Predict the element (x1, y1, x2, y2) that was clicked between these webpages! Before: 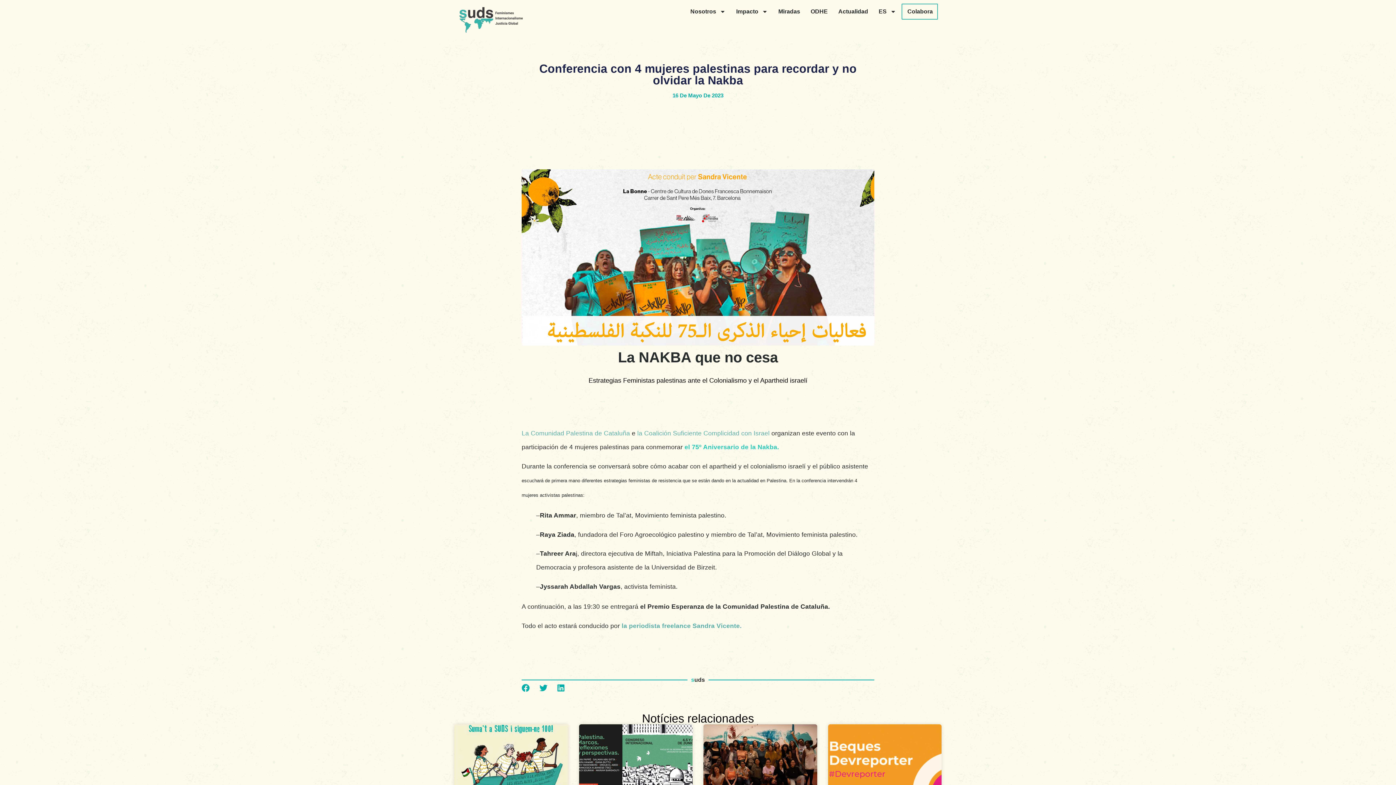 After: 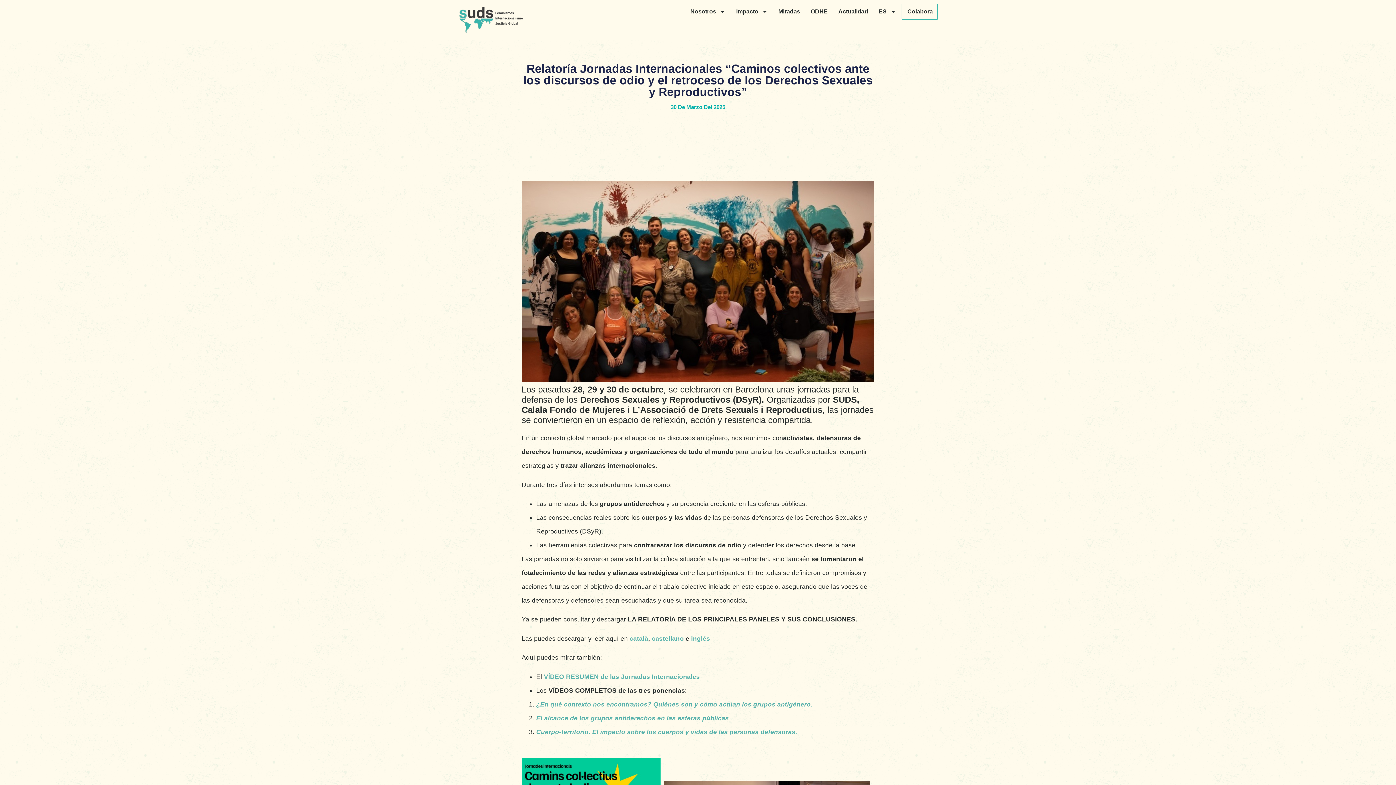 Action: bbox: (703, 724, 817, 792)